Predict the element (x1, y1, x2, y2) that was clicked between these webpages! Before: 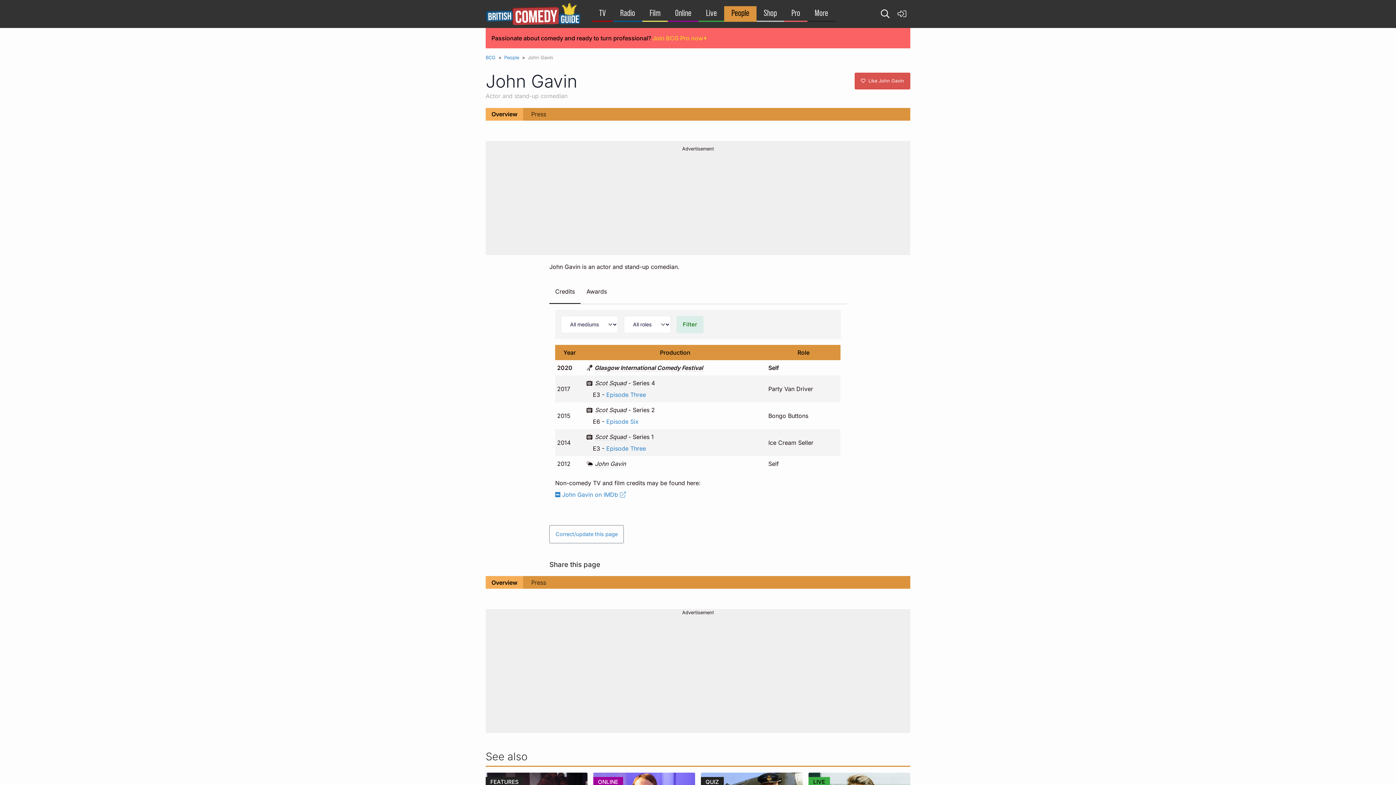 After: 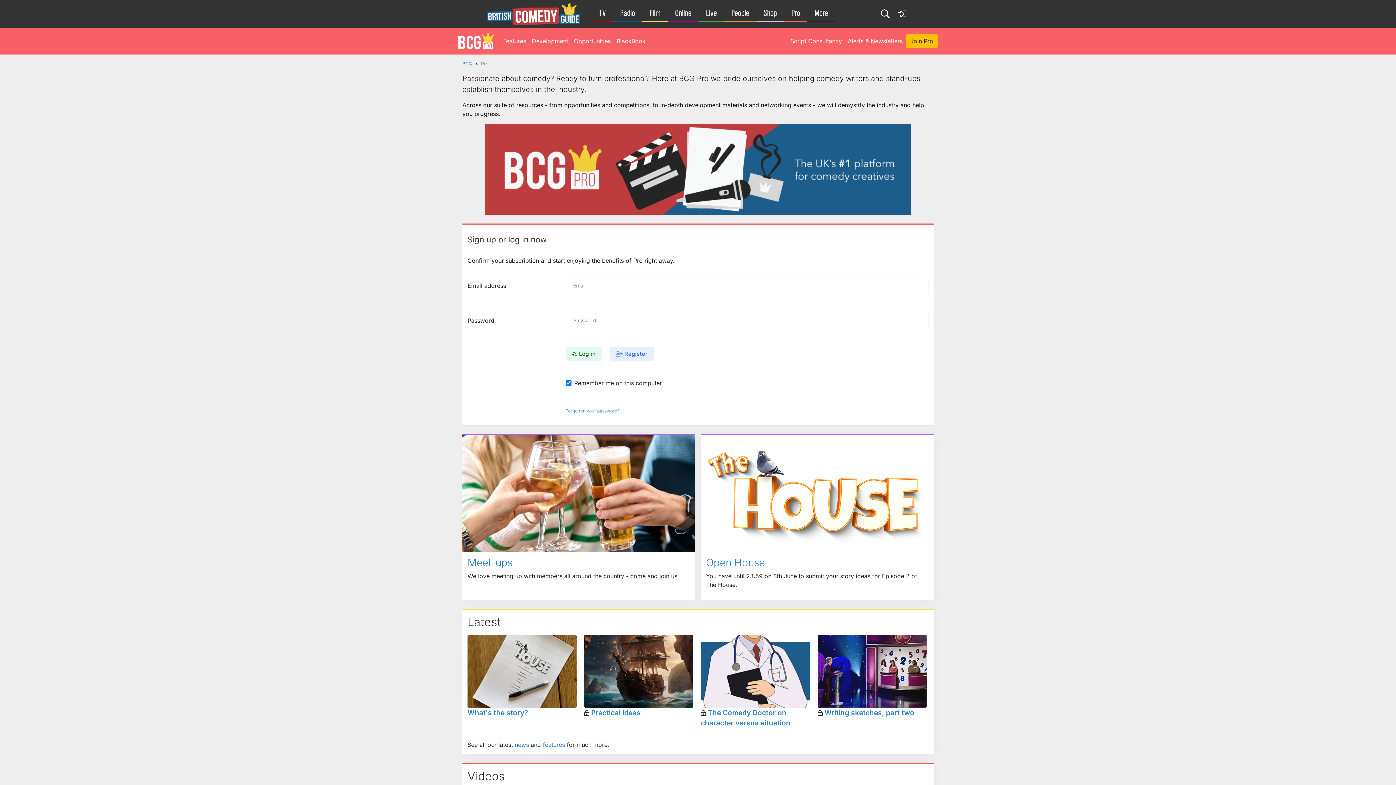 Action: bbox: (652, 34, 706, 41) label: Join BCG Pro now